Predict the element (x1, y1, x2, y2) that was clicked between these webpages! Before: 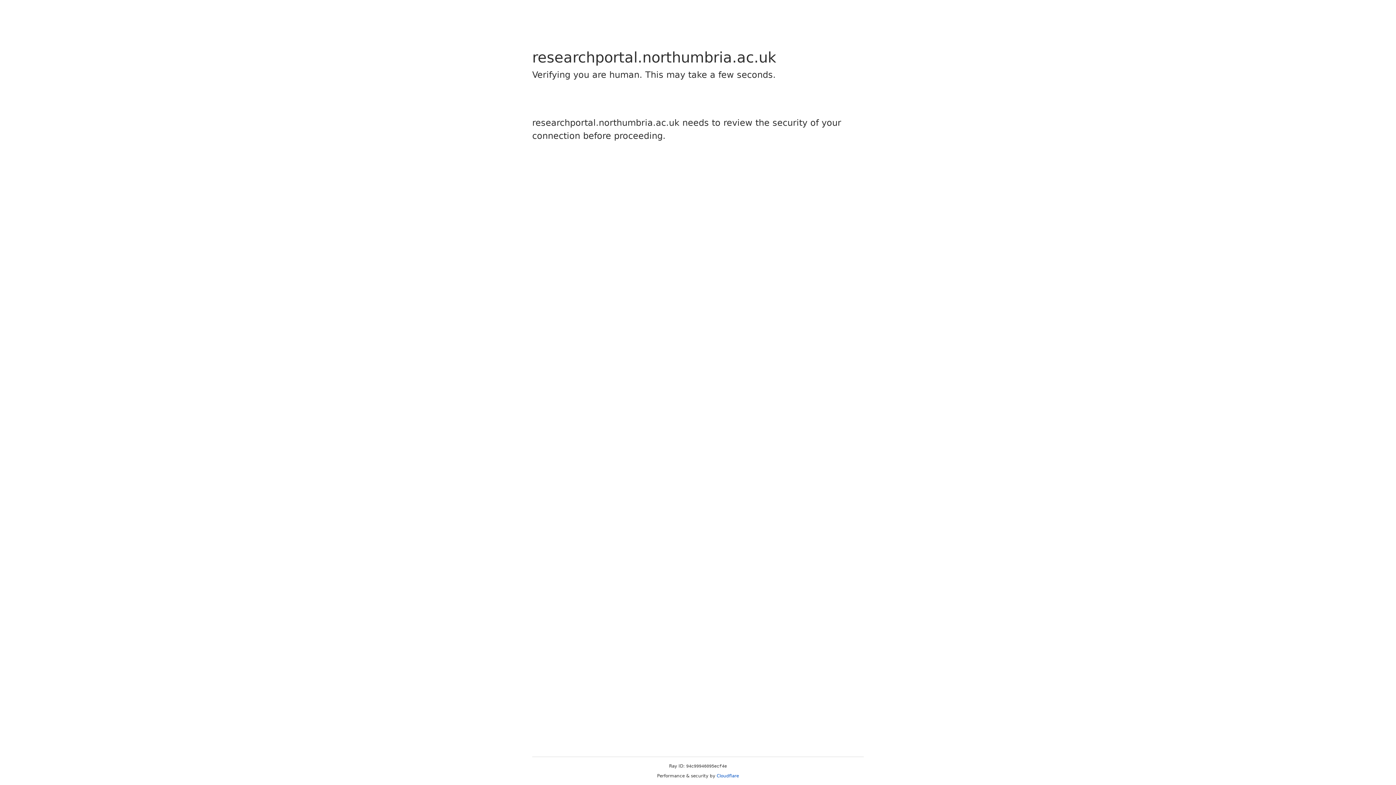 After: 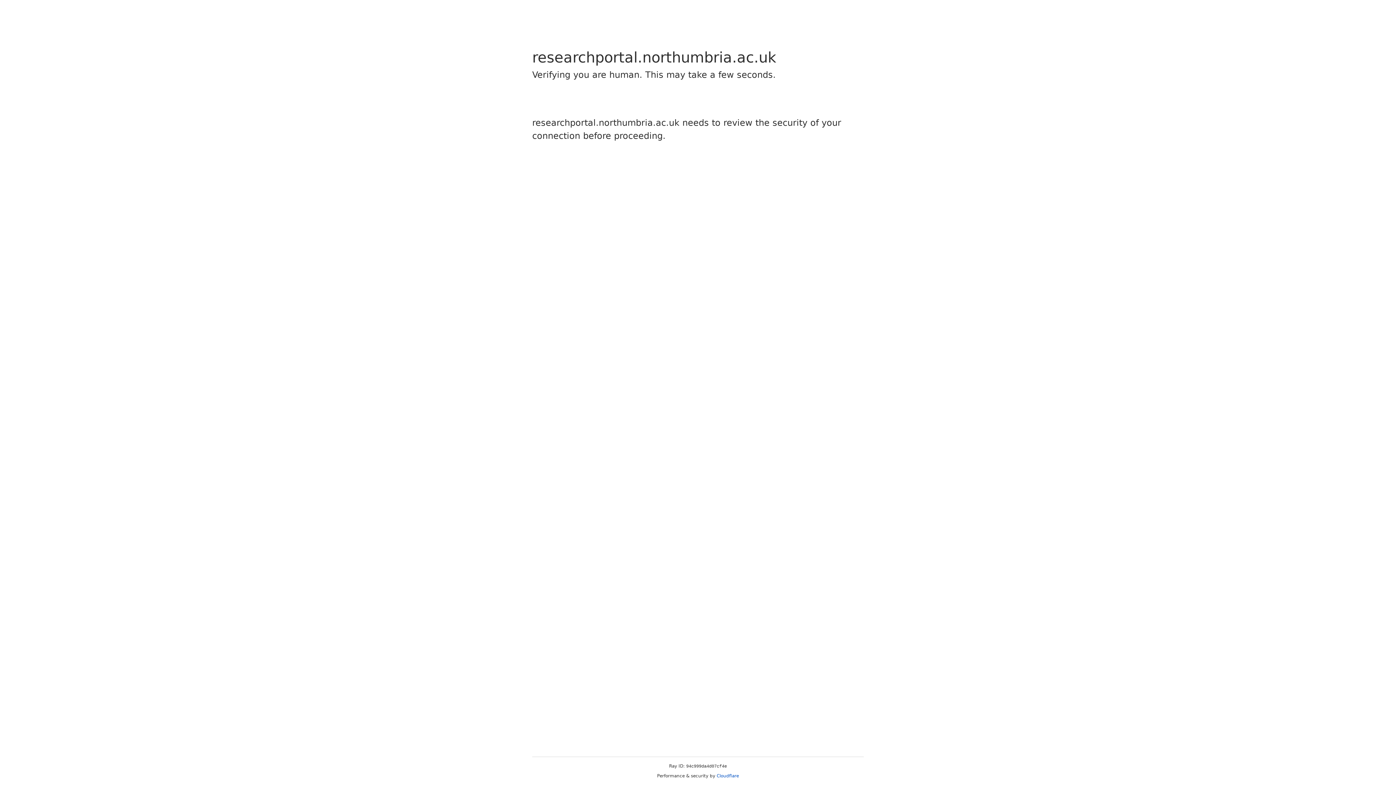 Action: label: Cloudflare bbox: (716, 773, 739, 778)